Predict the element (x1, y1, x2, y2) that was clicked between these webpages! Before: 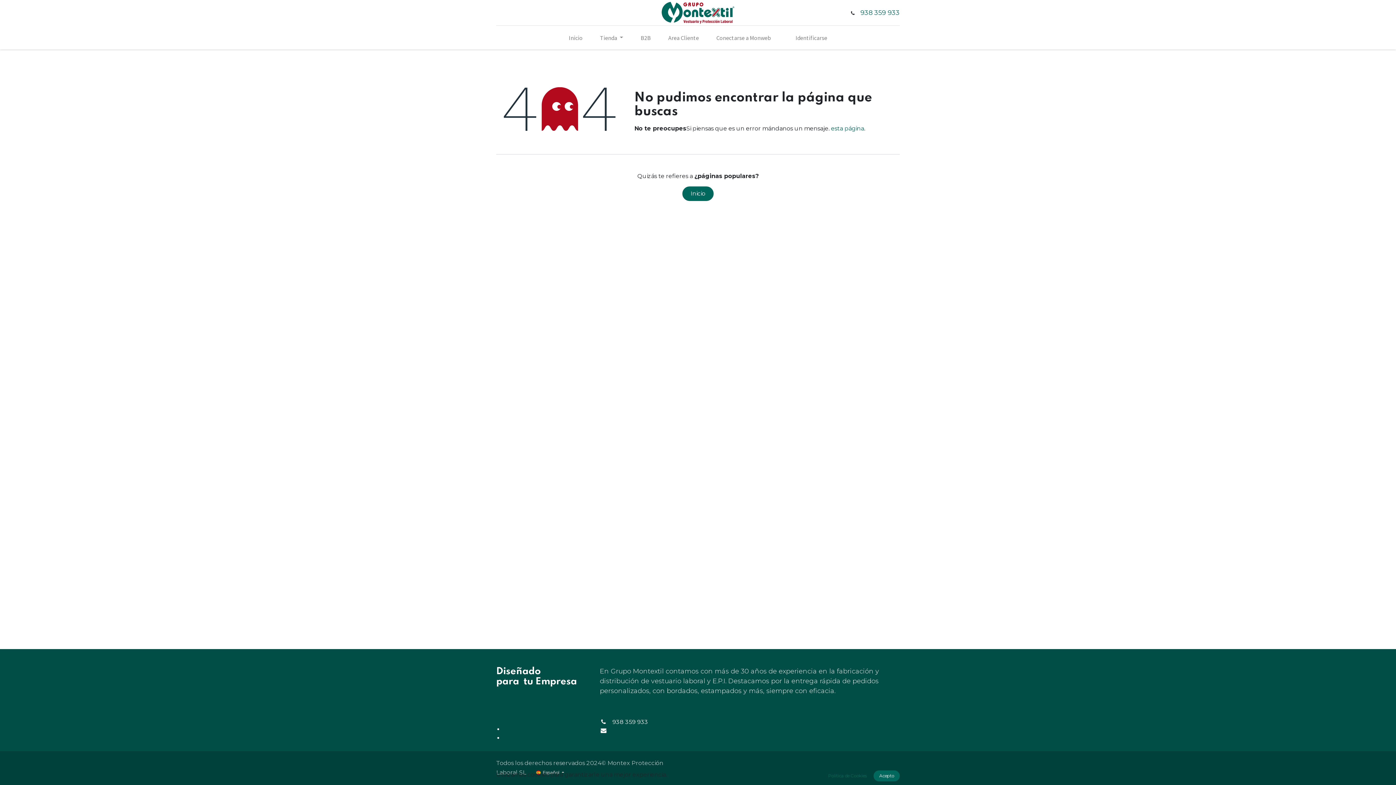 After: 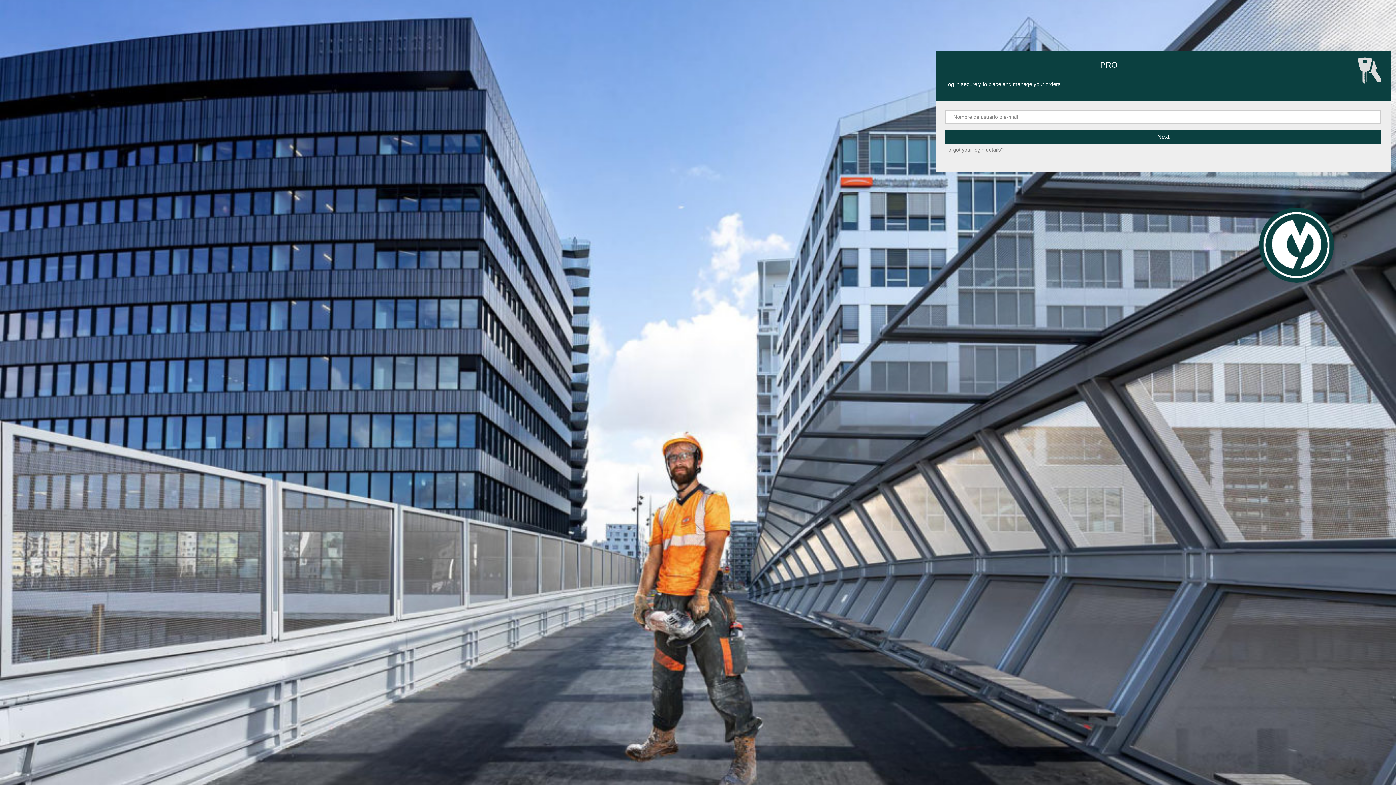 Action: bbox: (707, 30, 779, 44) label: Conectarse a Monweb